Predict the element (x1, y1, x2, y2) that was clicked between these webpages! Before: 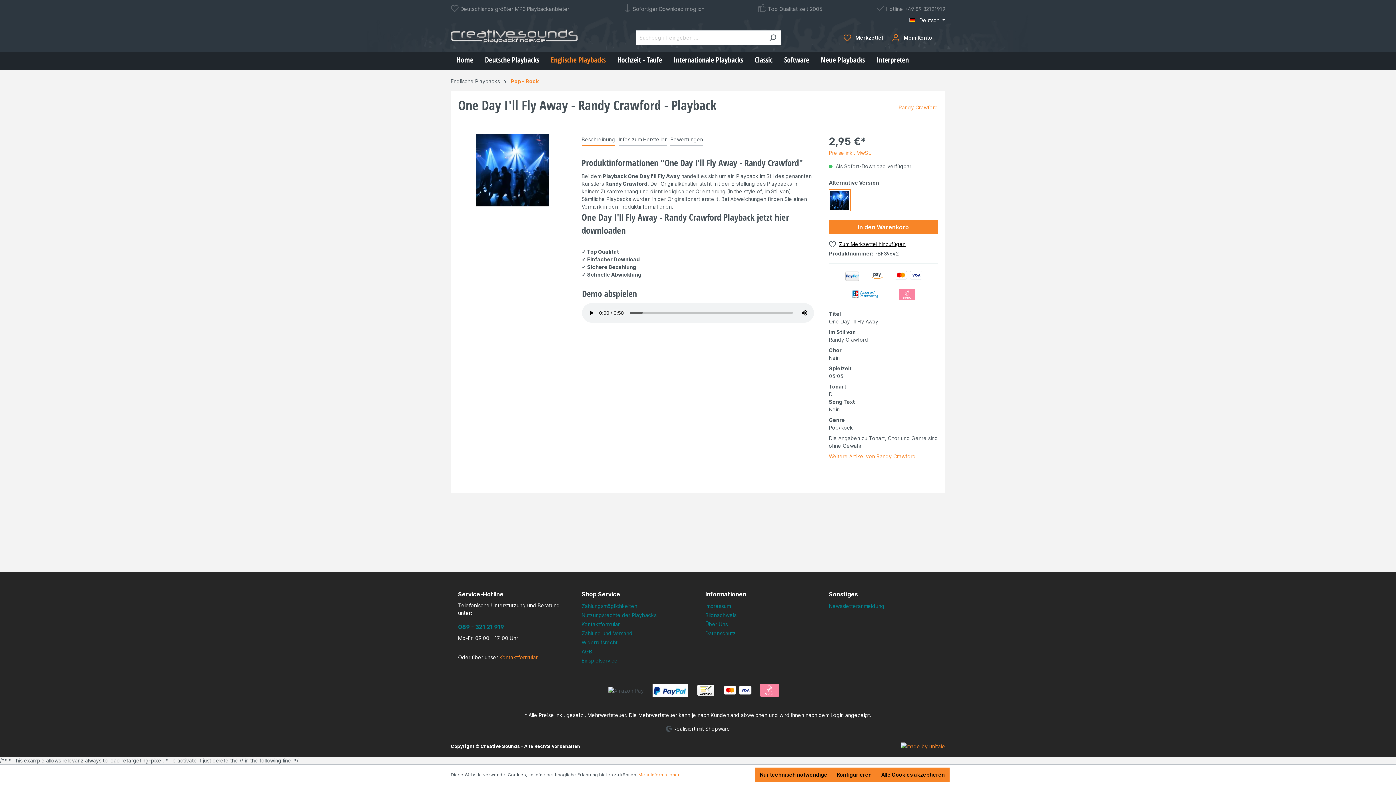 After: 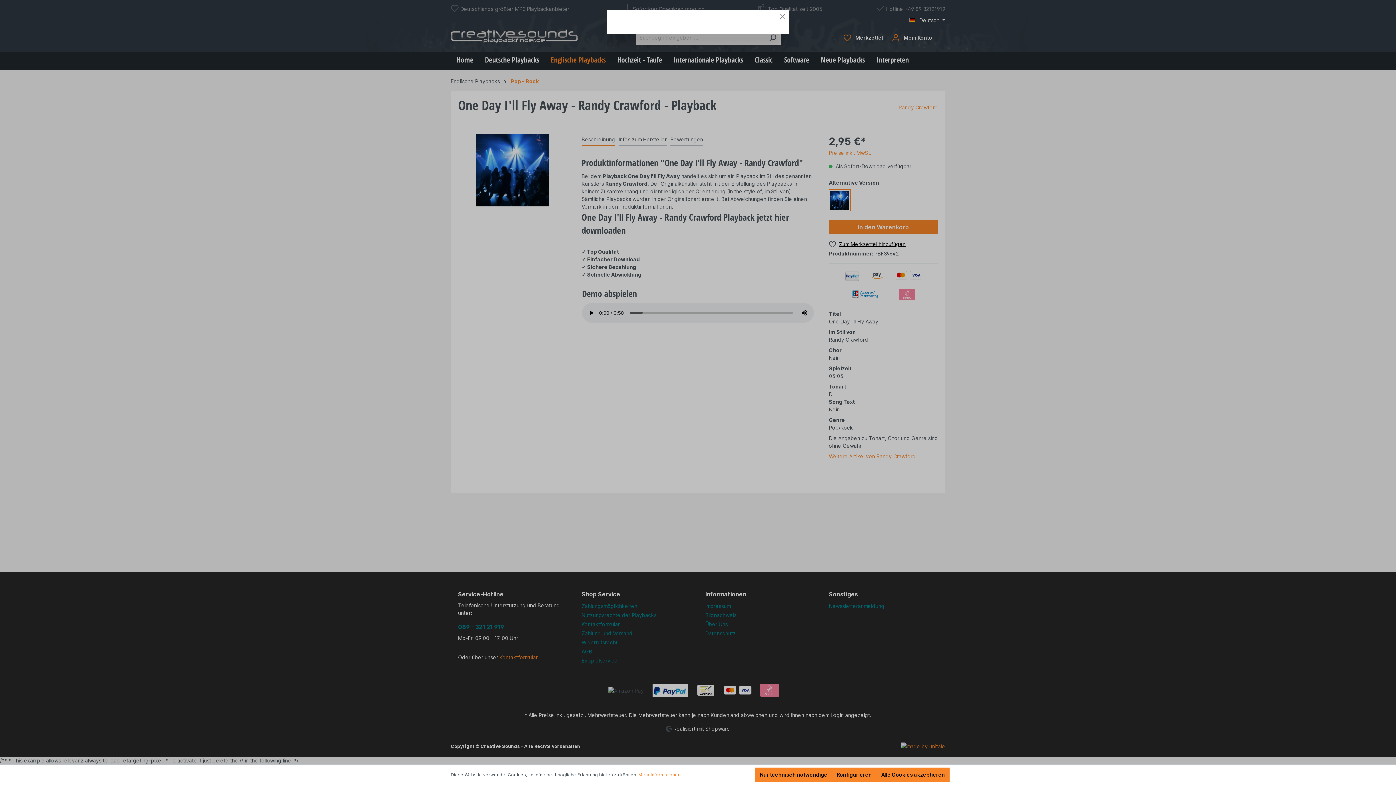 Action: label: Kontaktformular bbox: (499, 654, 537, 660)